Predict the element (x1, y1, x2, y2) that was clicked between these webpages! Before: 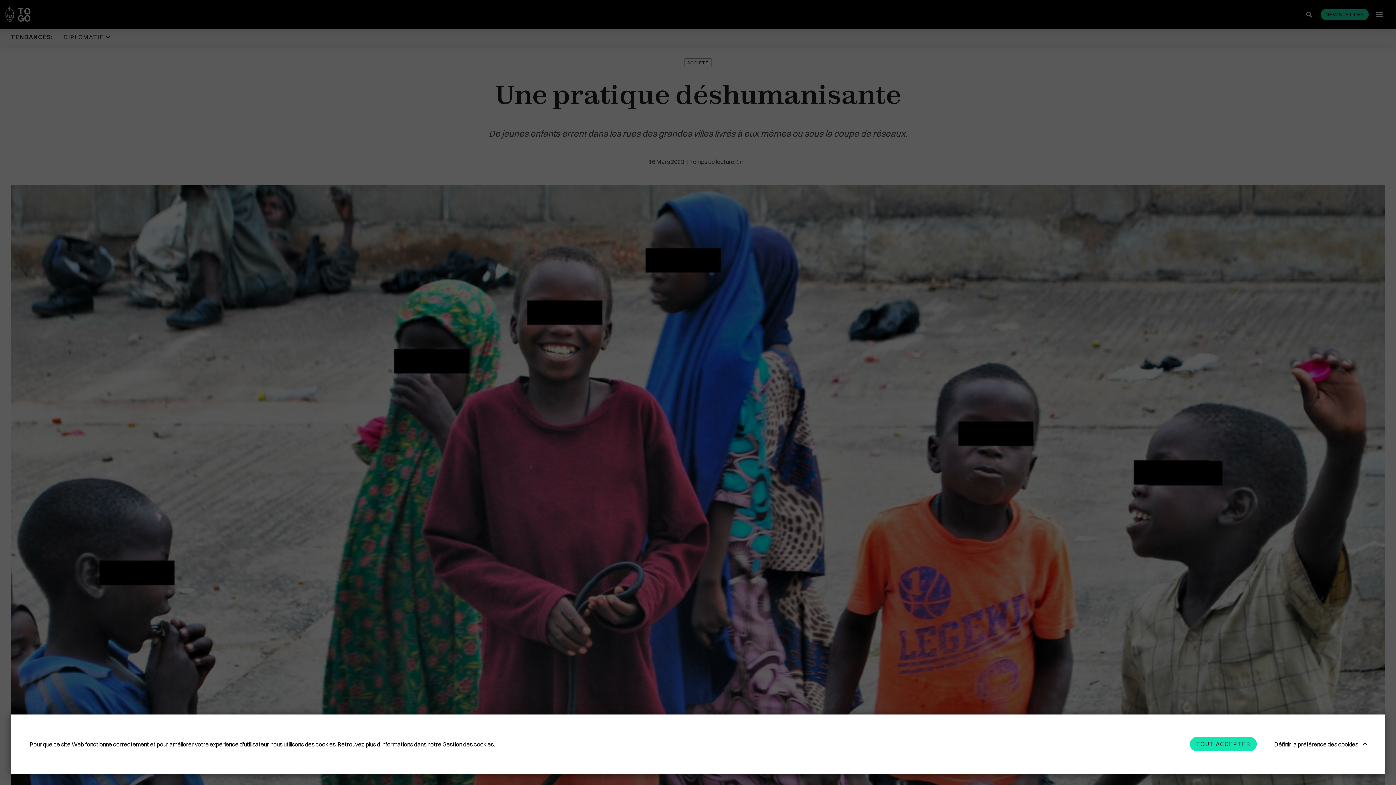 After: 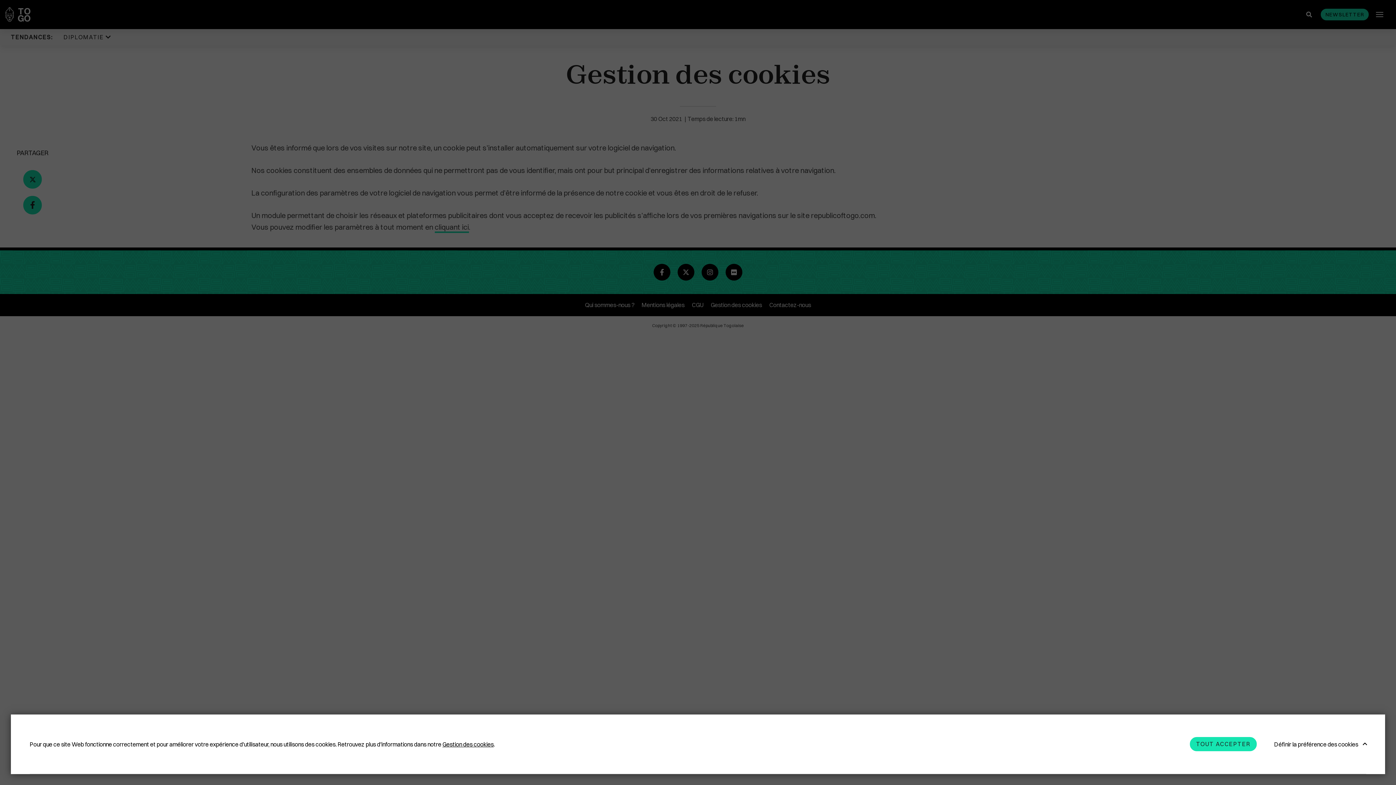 Action: label: Gestion des cookies bbox: (442, 740, 493, 748)